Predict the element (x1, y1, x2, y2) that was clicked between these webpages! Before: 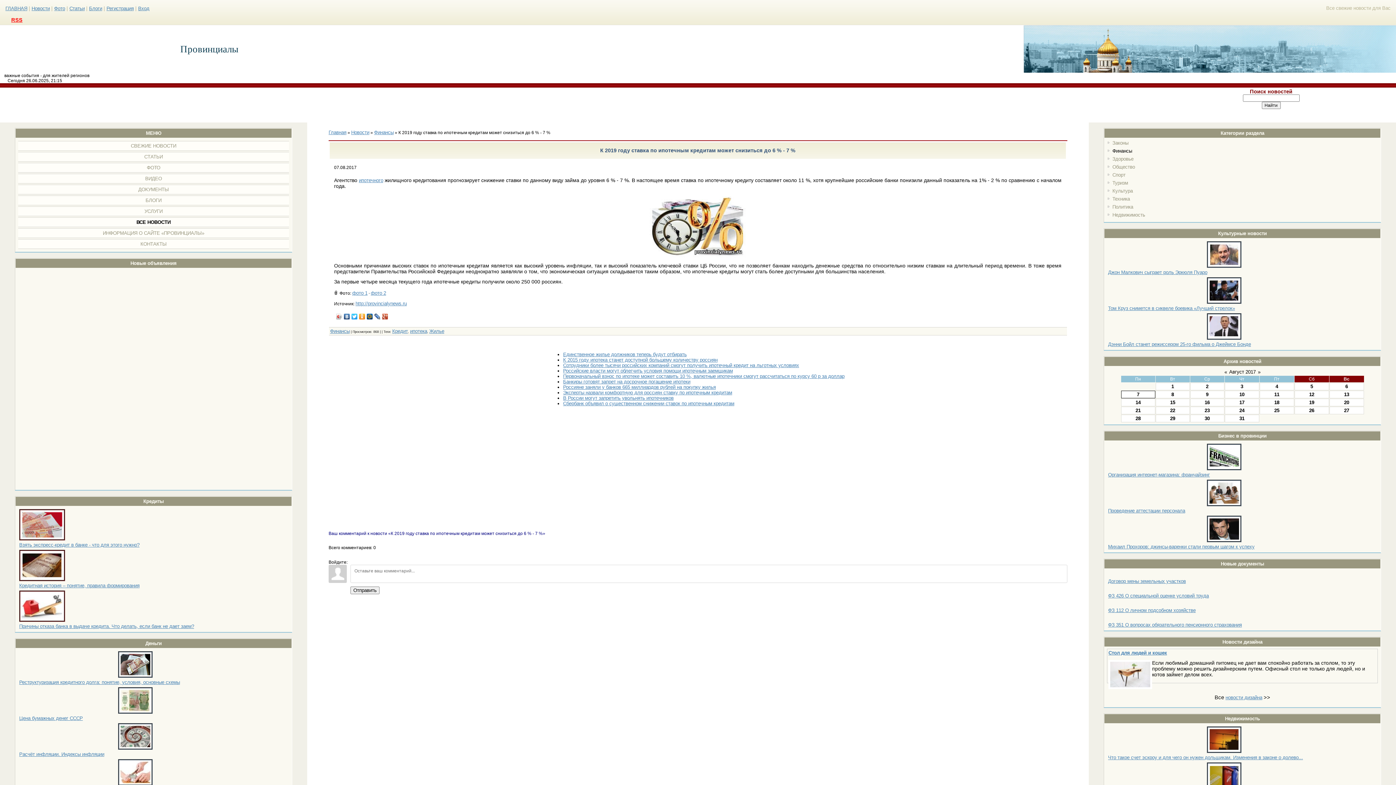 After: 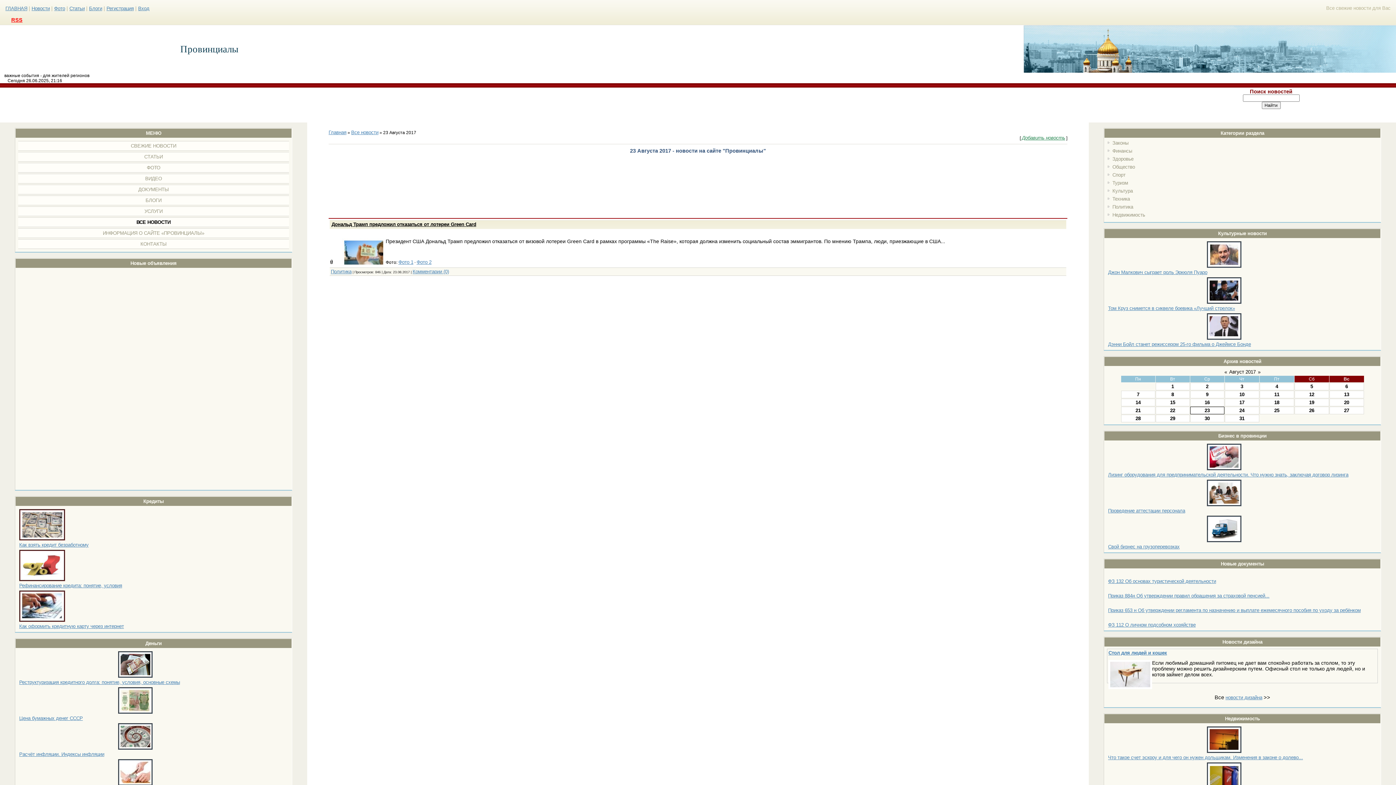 Action: bbox: (1204, 408, 1210, 413) label: 23